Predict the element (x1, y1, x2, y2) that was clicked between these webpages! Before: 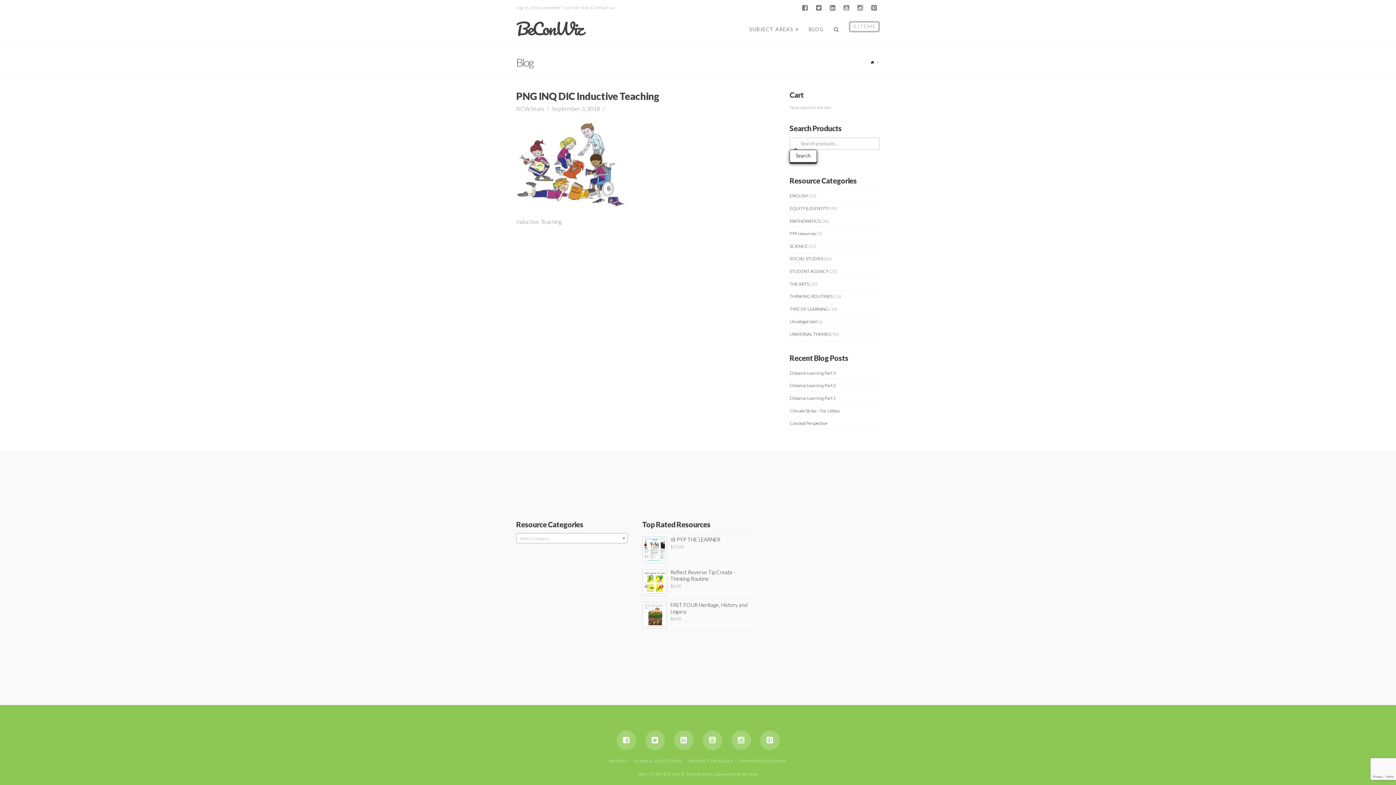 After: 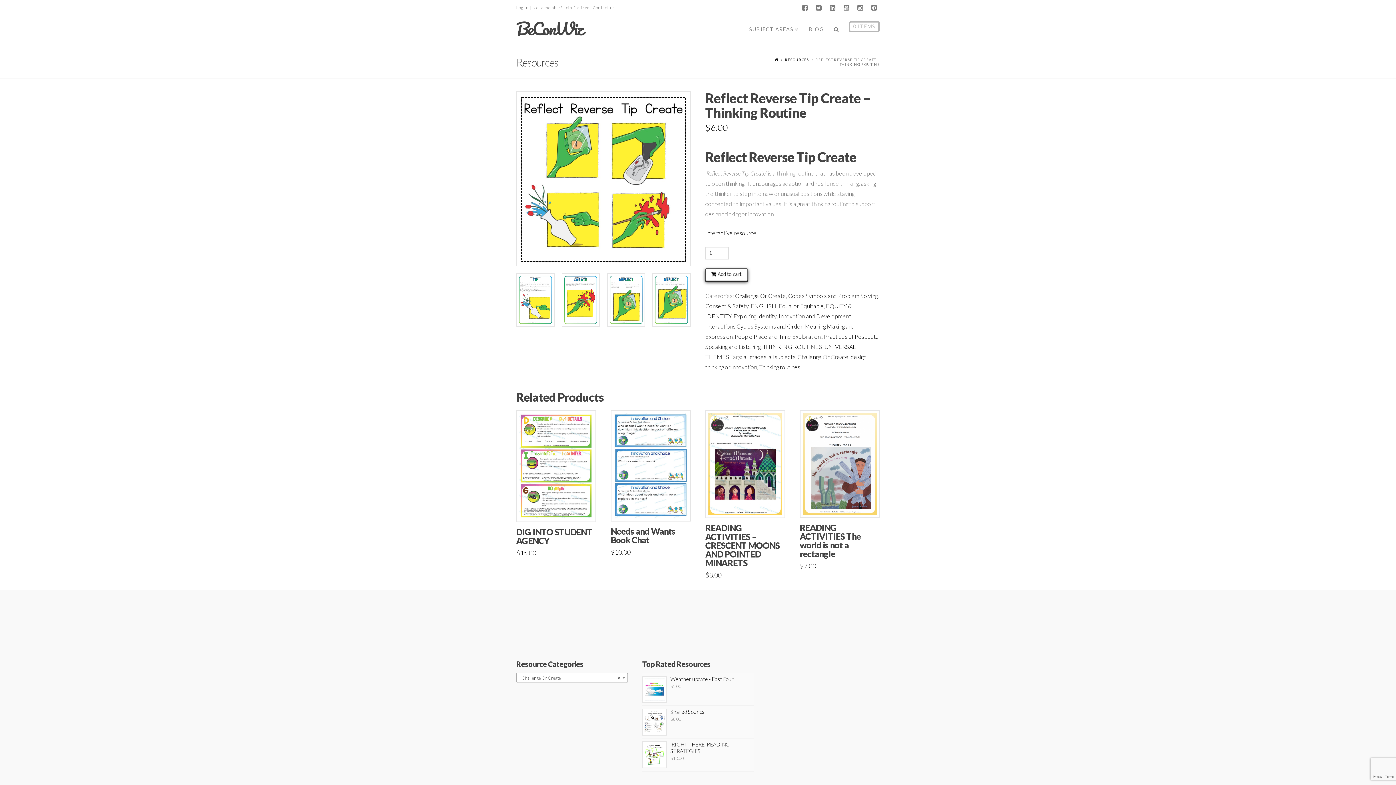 Action: bbox: (642, 569, 753, 582) label: Reflect Reverse Tip Create - Thinking Routine